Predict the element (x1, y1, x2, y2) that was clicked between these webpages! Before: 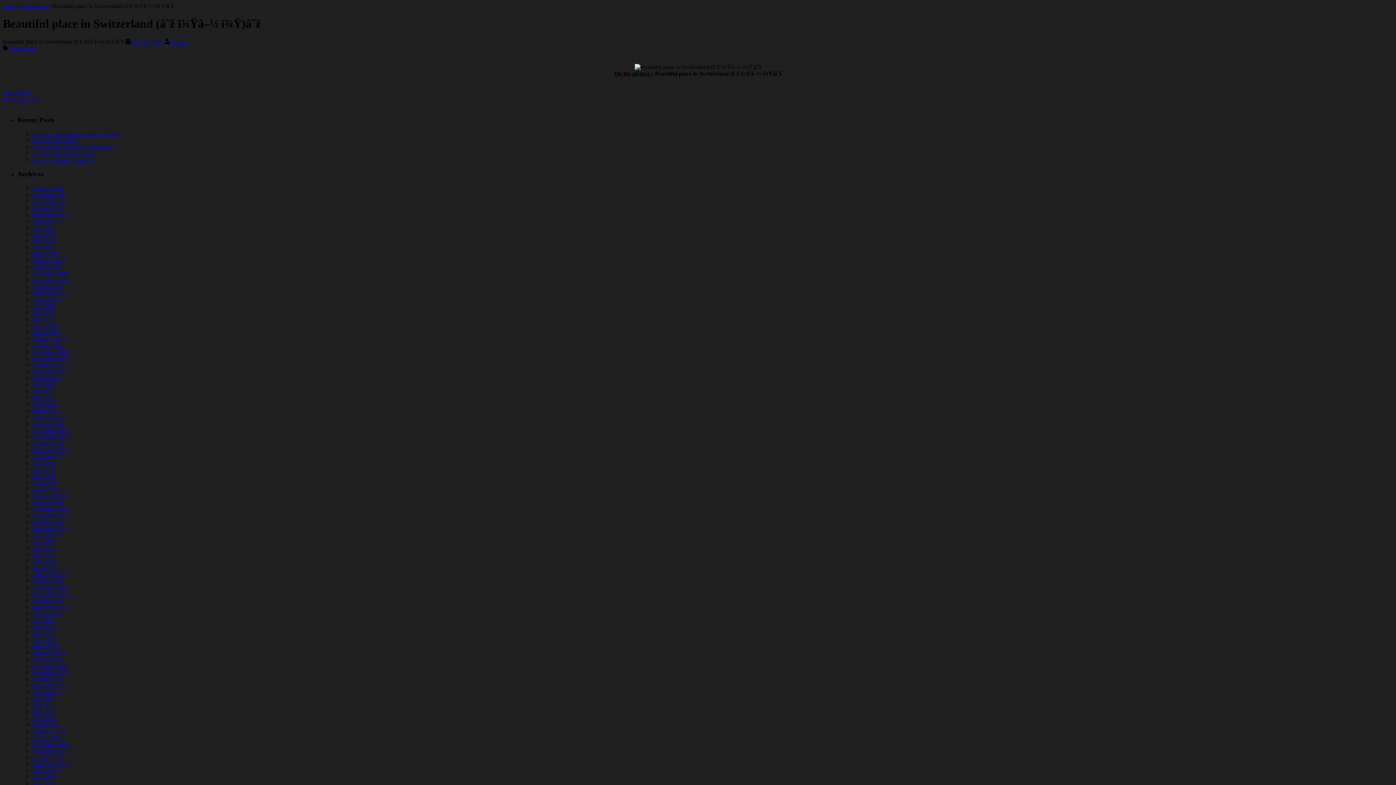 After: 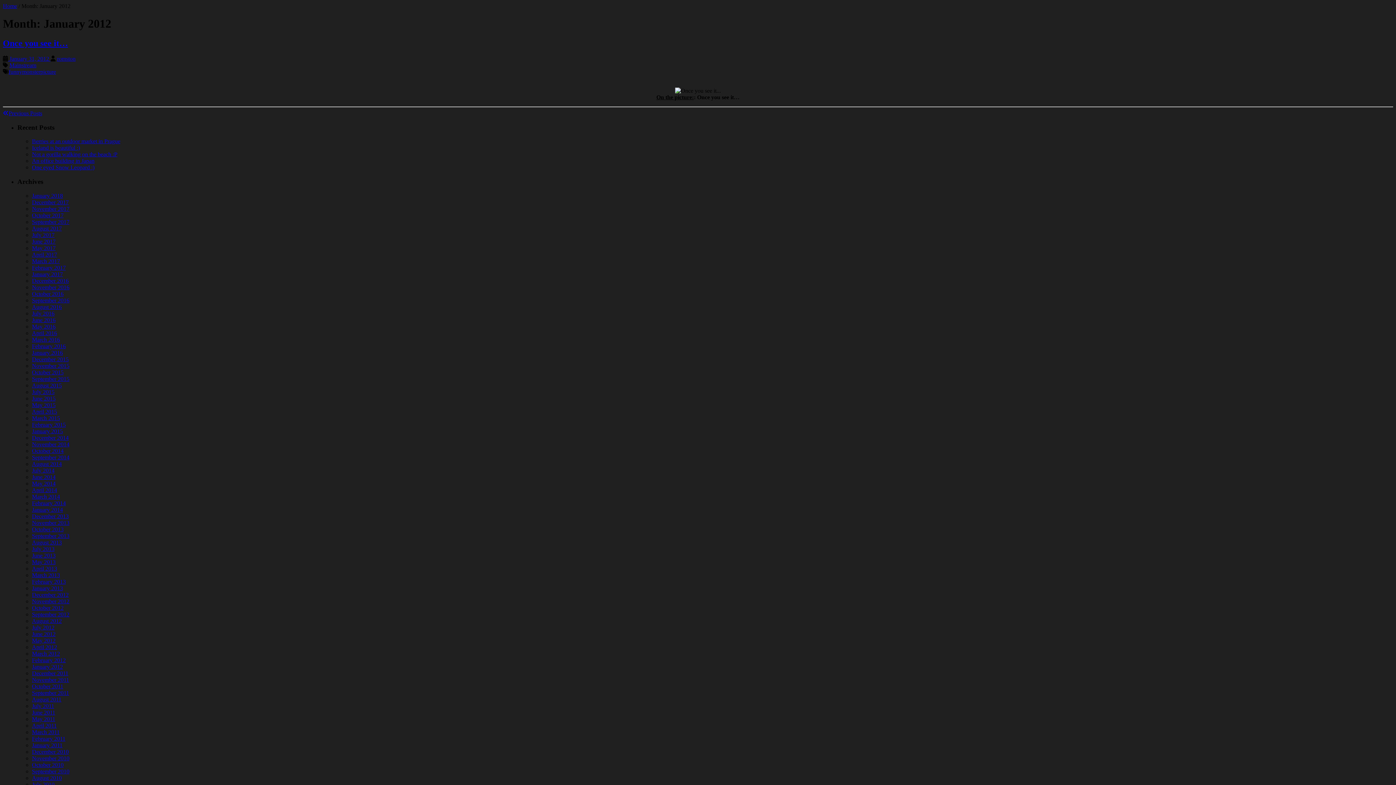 Action: bbox: (32, 656, 62, 662) label: January 2012